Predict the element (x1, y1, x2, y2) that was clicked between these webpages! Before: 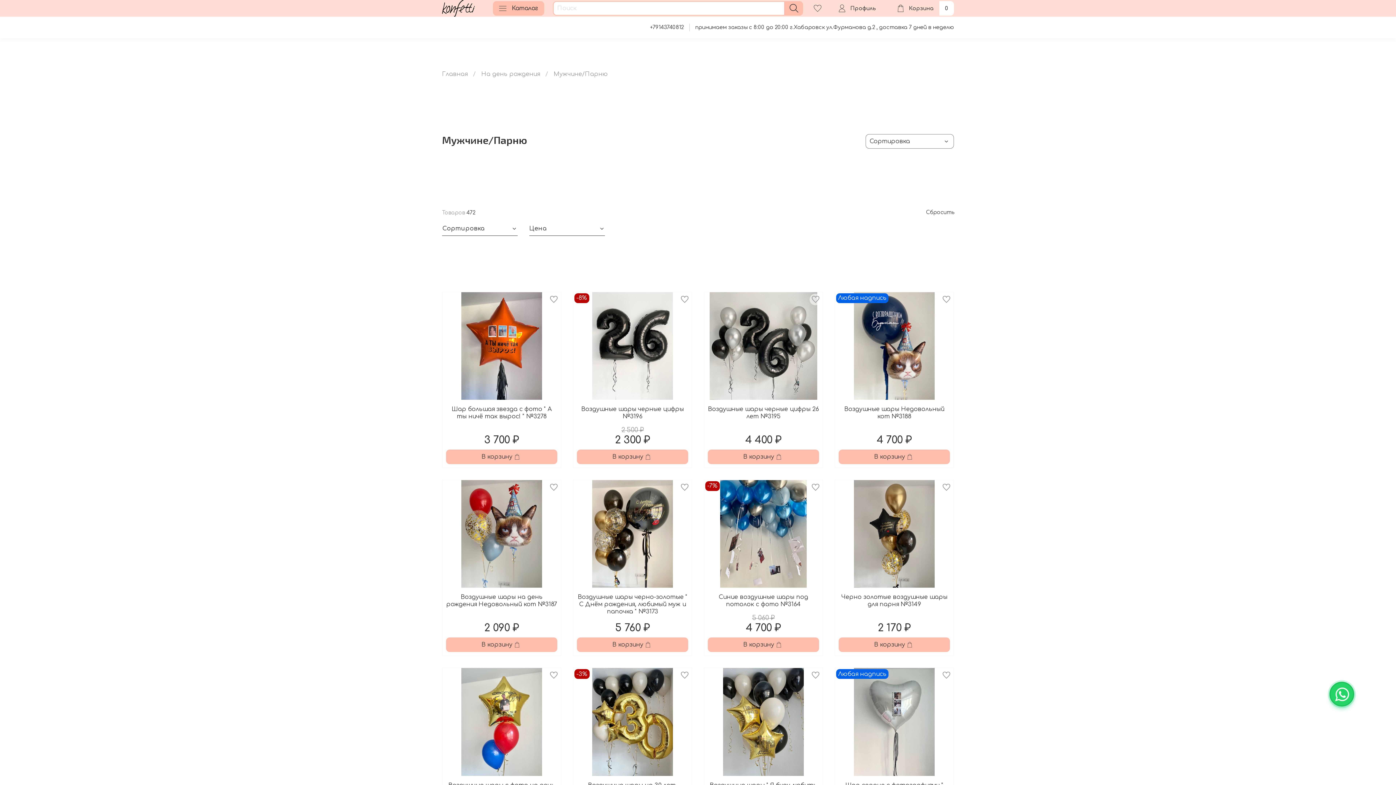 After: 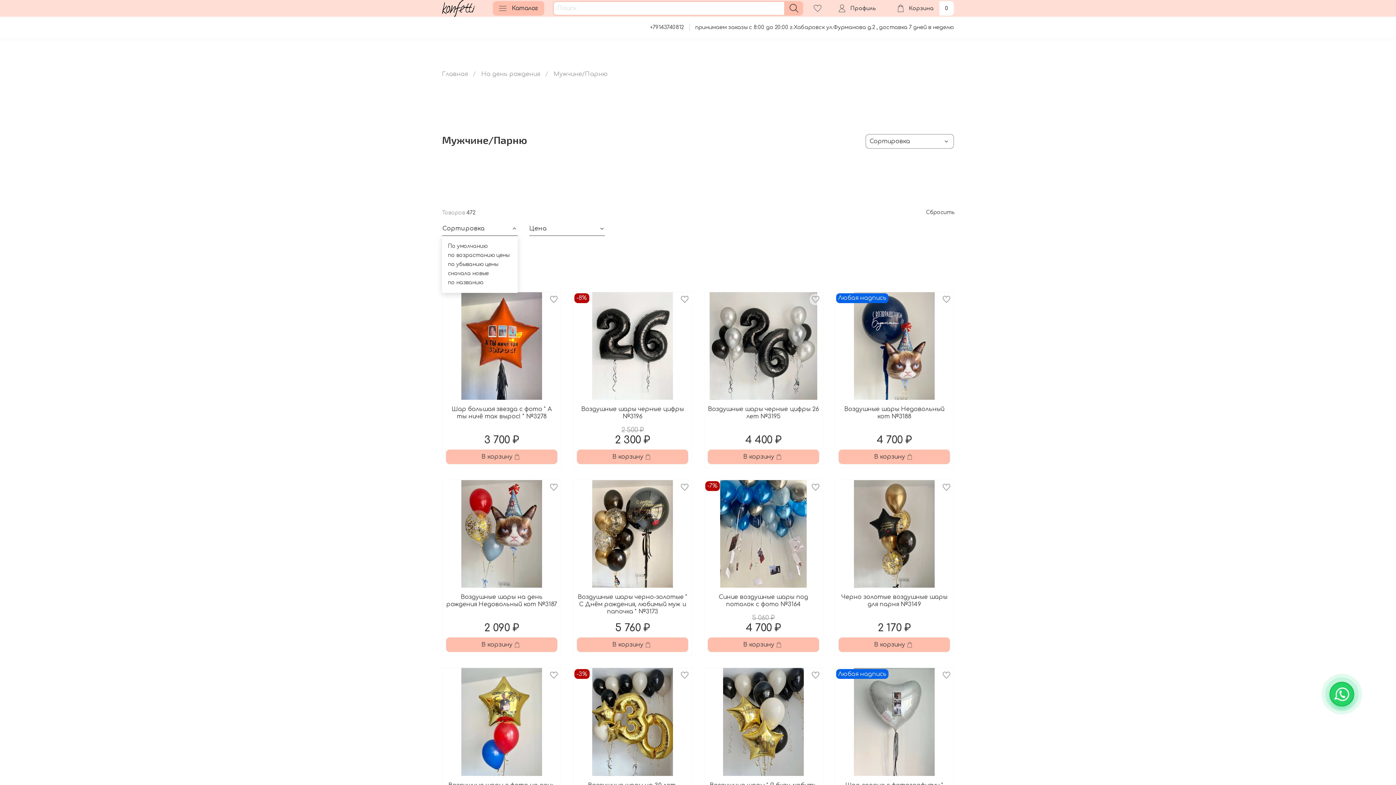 Action: label: Сортировка bbox: (442, 222, 517, 235)